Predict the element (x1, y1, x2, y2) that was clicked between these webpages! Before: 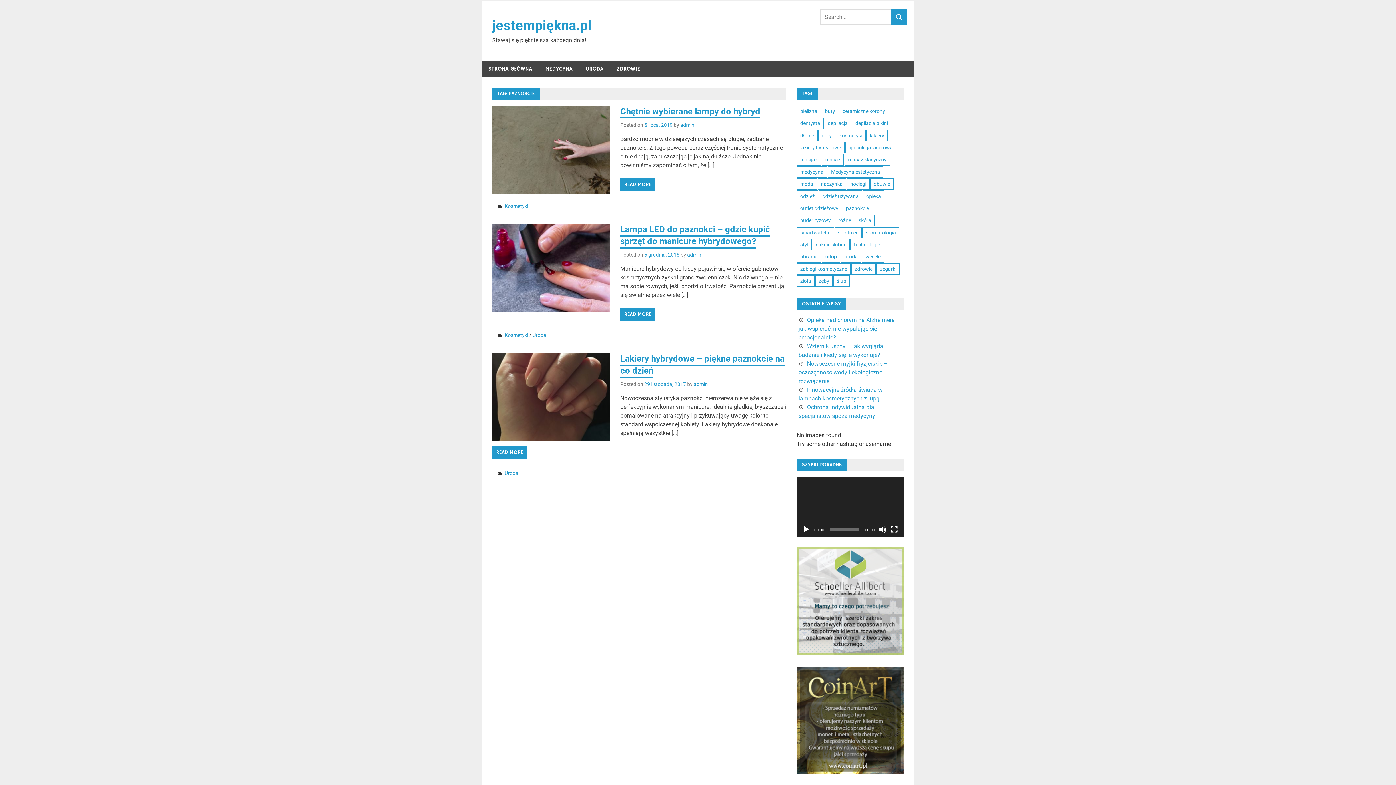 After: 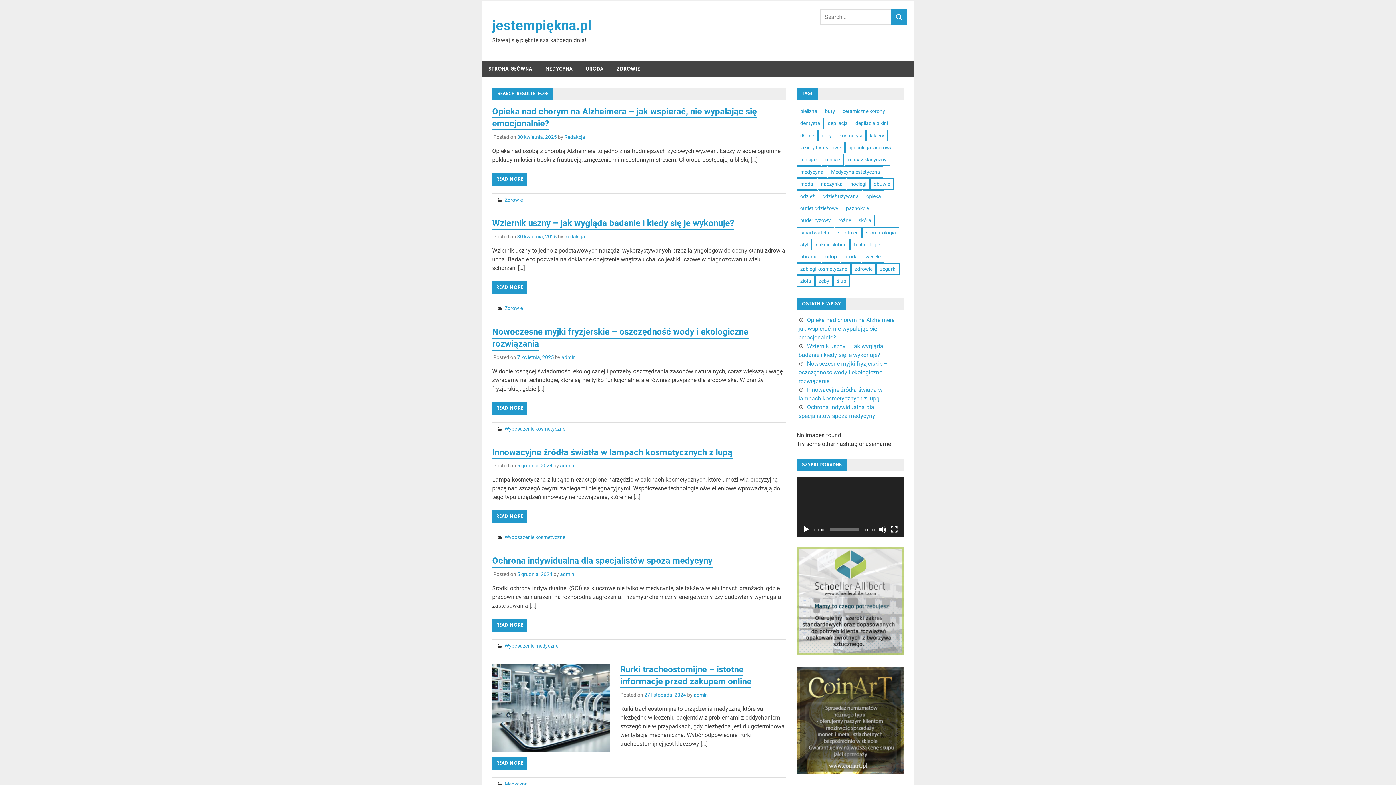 Action: bbox: (891, 9, 906, 26)